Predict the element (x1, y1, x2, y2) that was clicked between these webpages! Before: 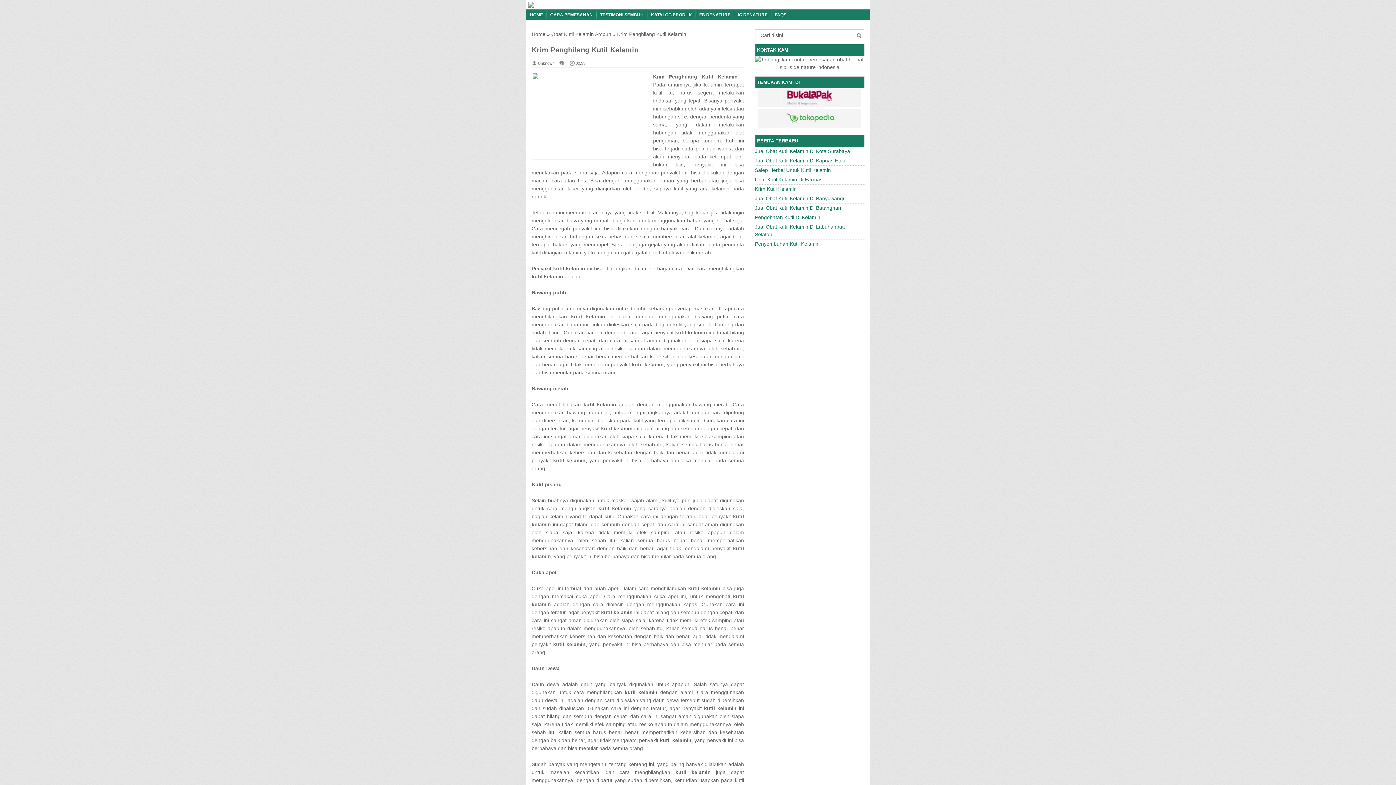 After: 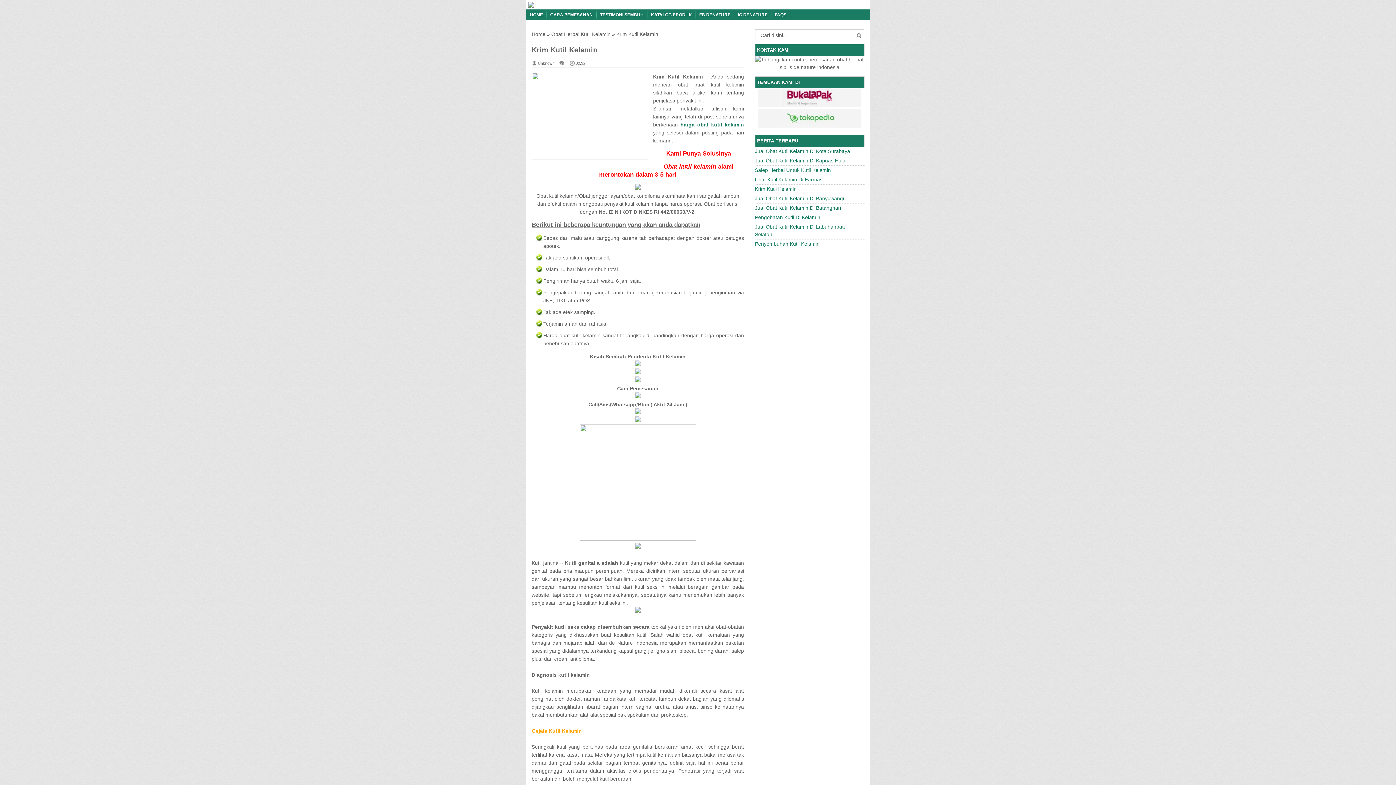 Action: label: Krim Kutil Kelamin bbox: (755, 186, 796, 192)